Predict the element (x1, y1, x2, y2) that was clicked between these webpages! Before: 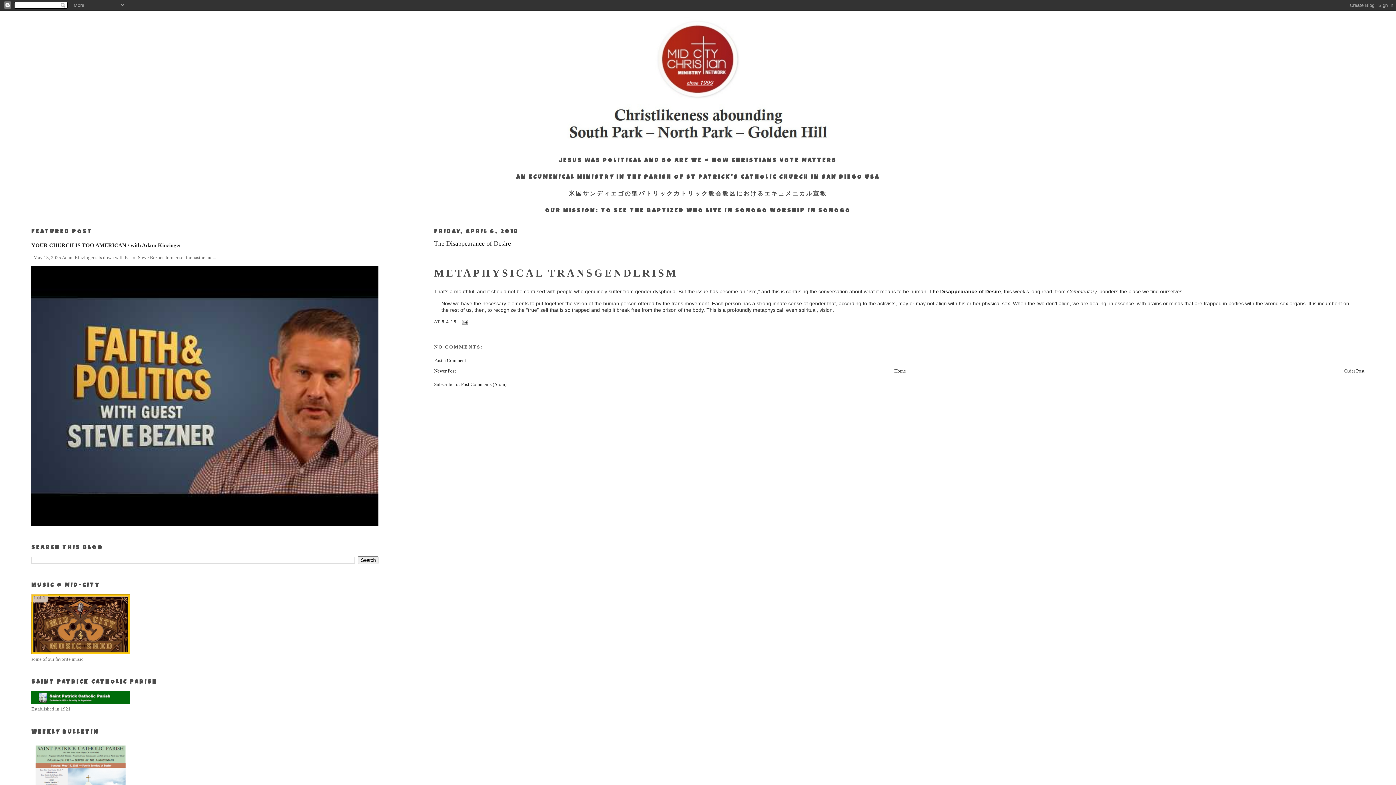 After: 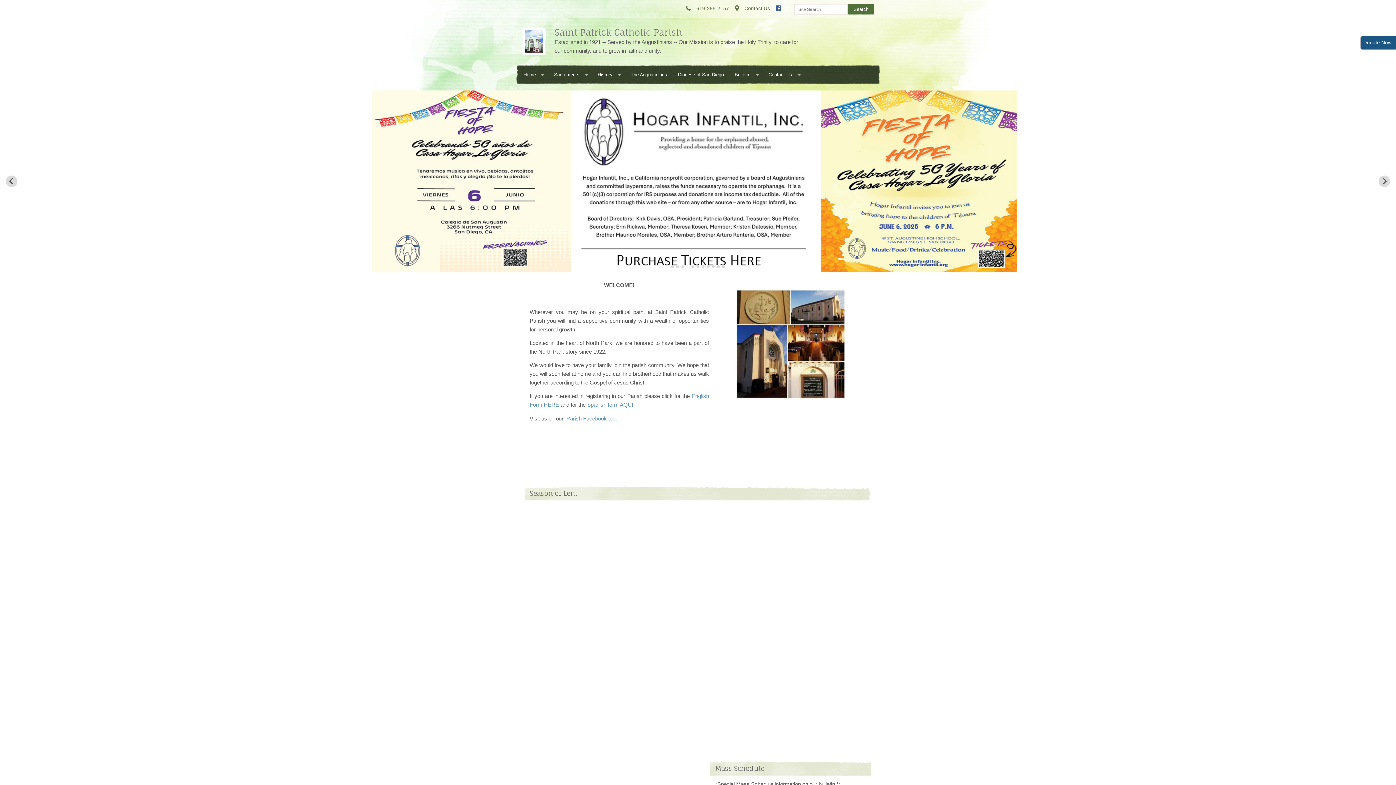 Action: bbox: (31, 699, 129, 705)